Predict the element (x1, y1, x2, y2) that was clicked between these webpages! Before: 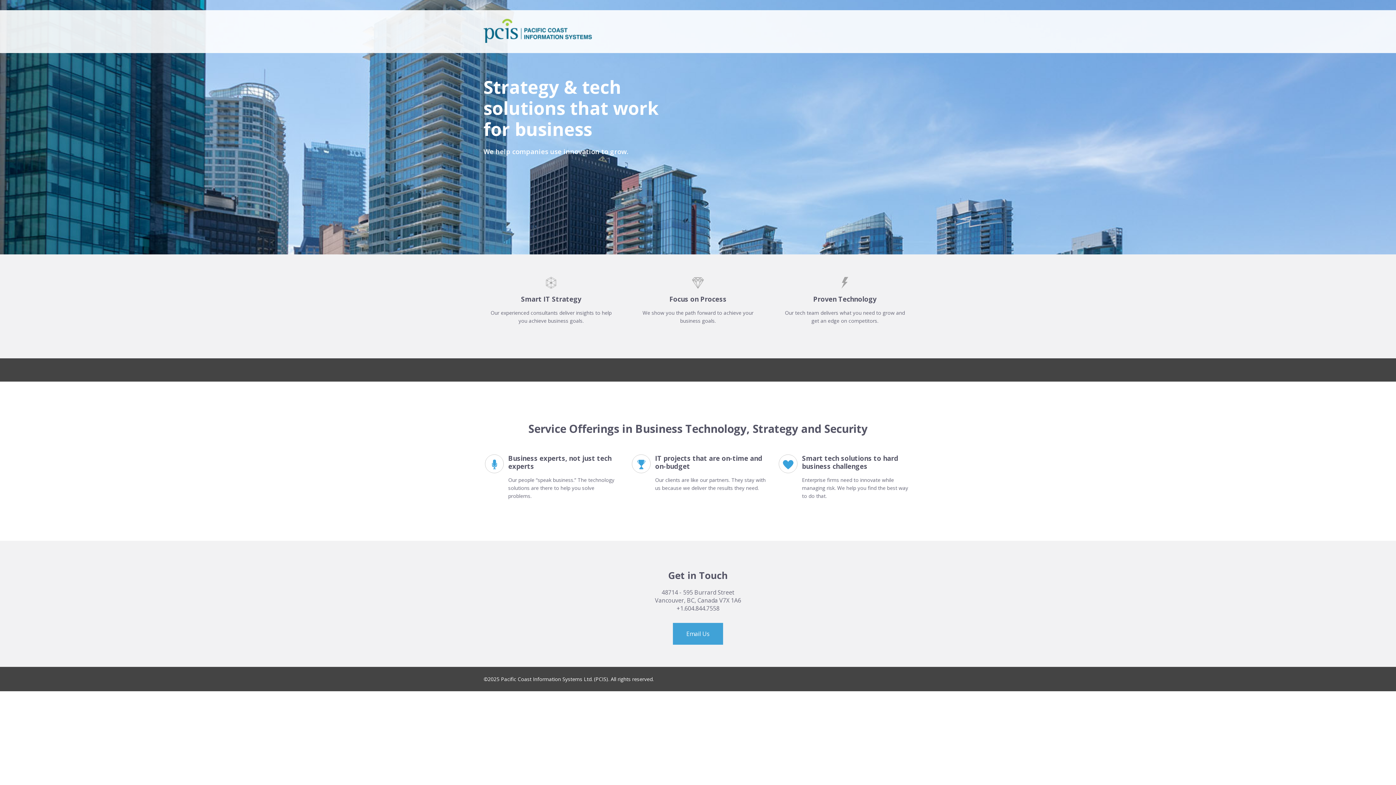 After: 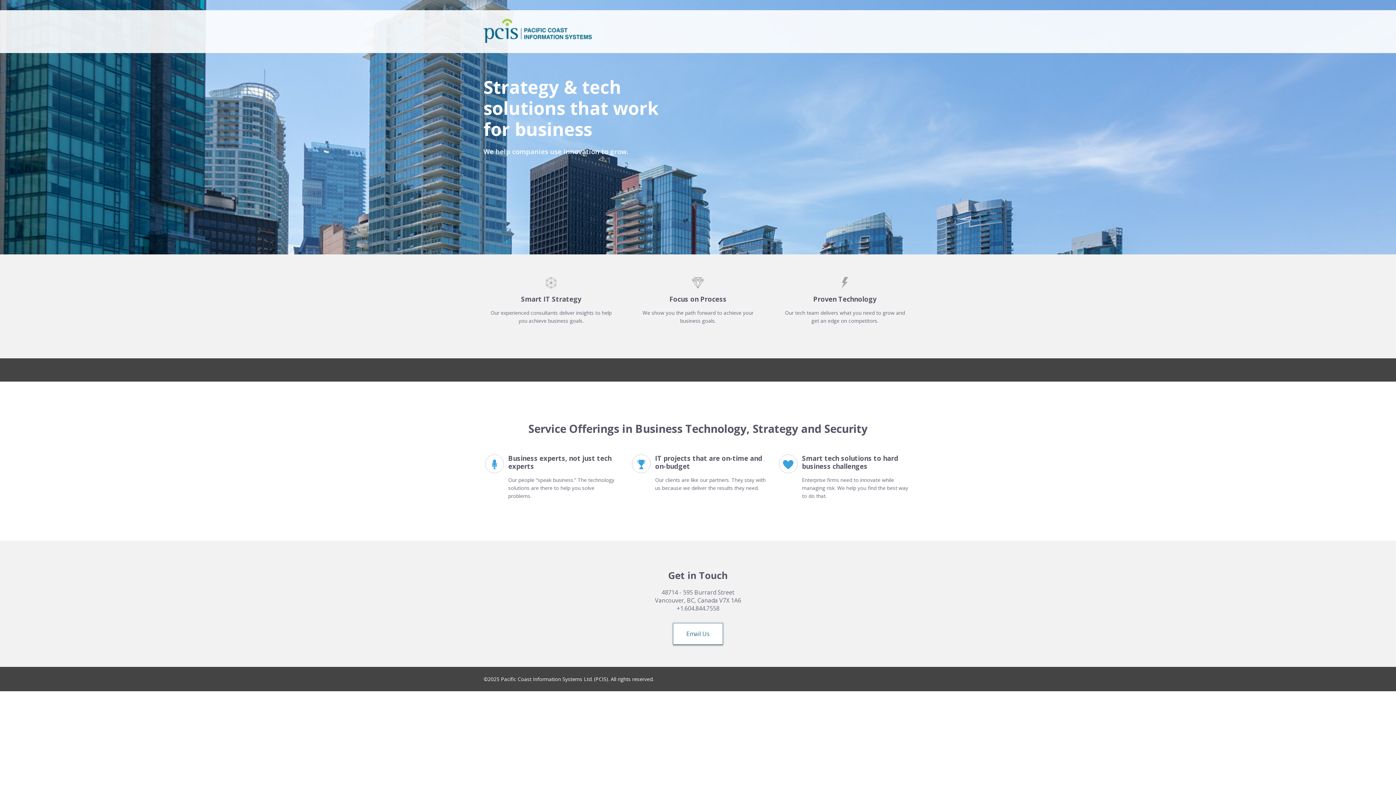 Action: bbox: (673, 623, 723, 645) label: Email Us